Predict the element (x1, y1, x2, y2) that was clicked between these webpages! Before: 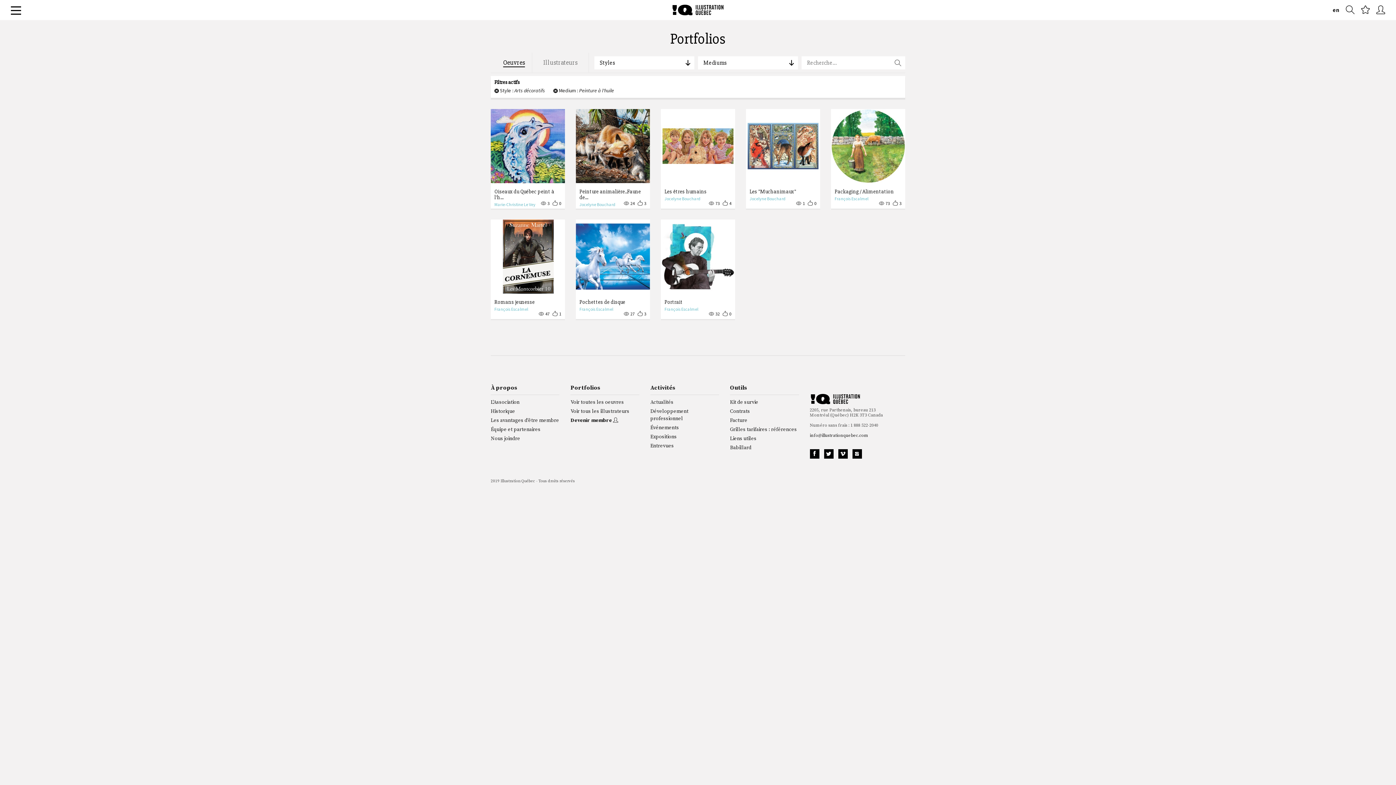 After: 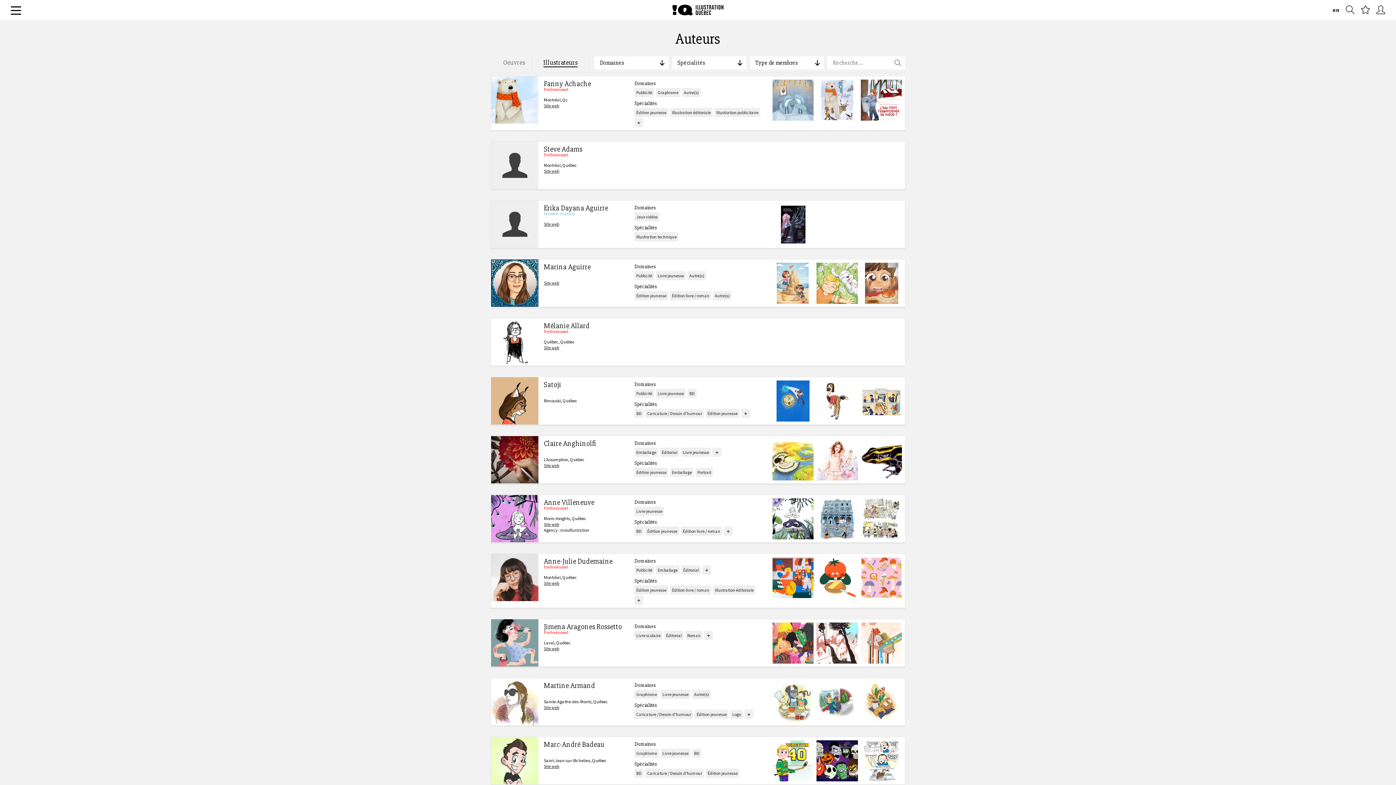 Action: label: Illustrateurs bbox: (543, 58, 577, 67)